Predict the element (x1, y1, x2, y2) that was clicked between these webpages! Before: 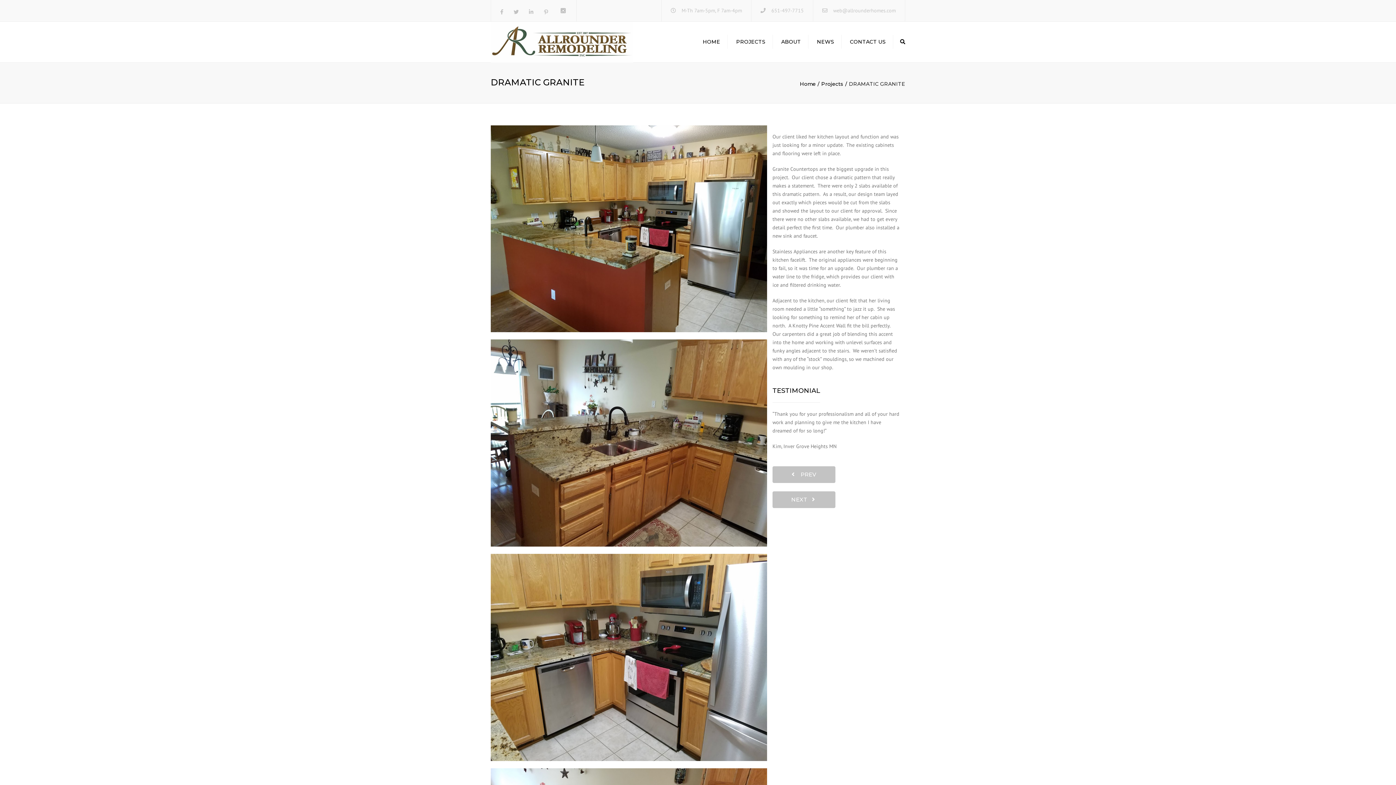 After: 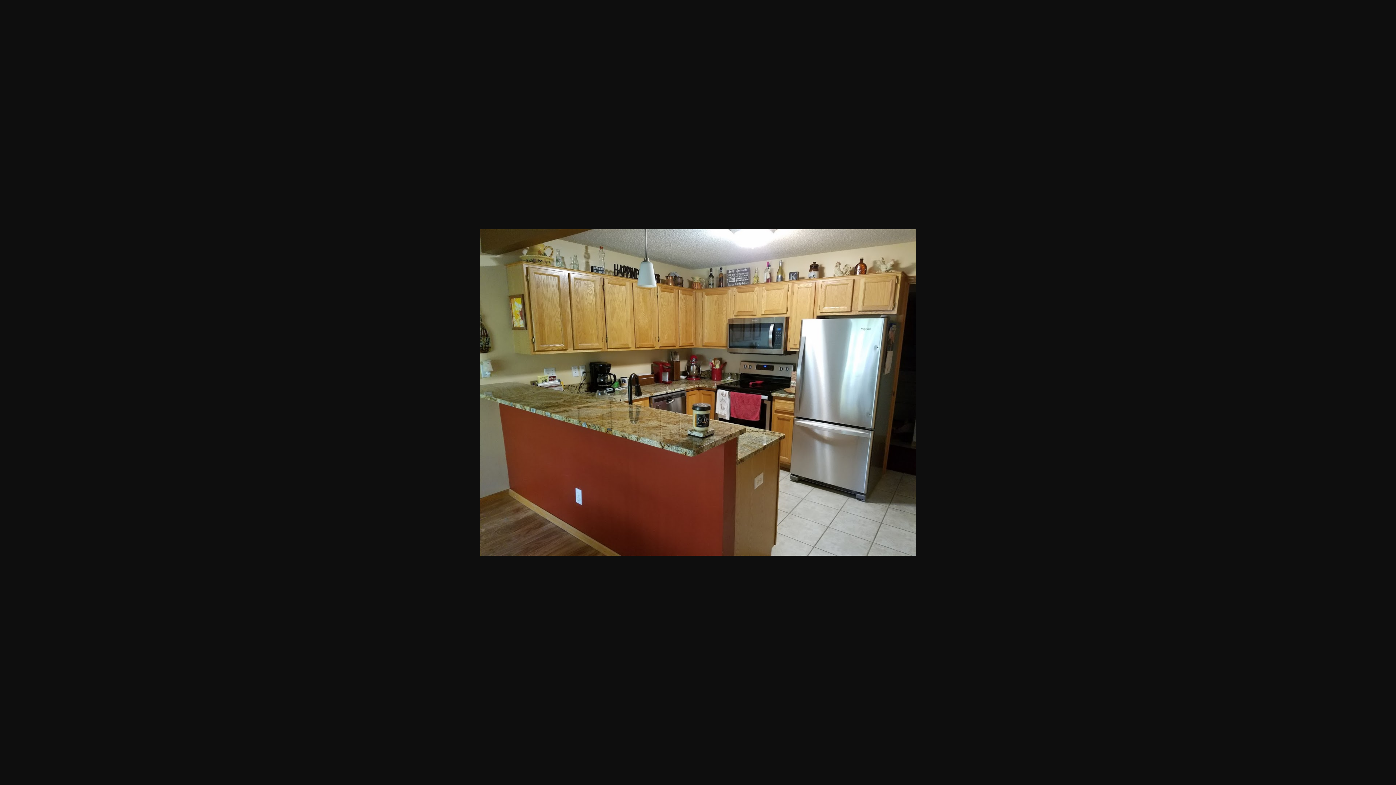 Action: bbox: (490, 225, 767, 231)